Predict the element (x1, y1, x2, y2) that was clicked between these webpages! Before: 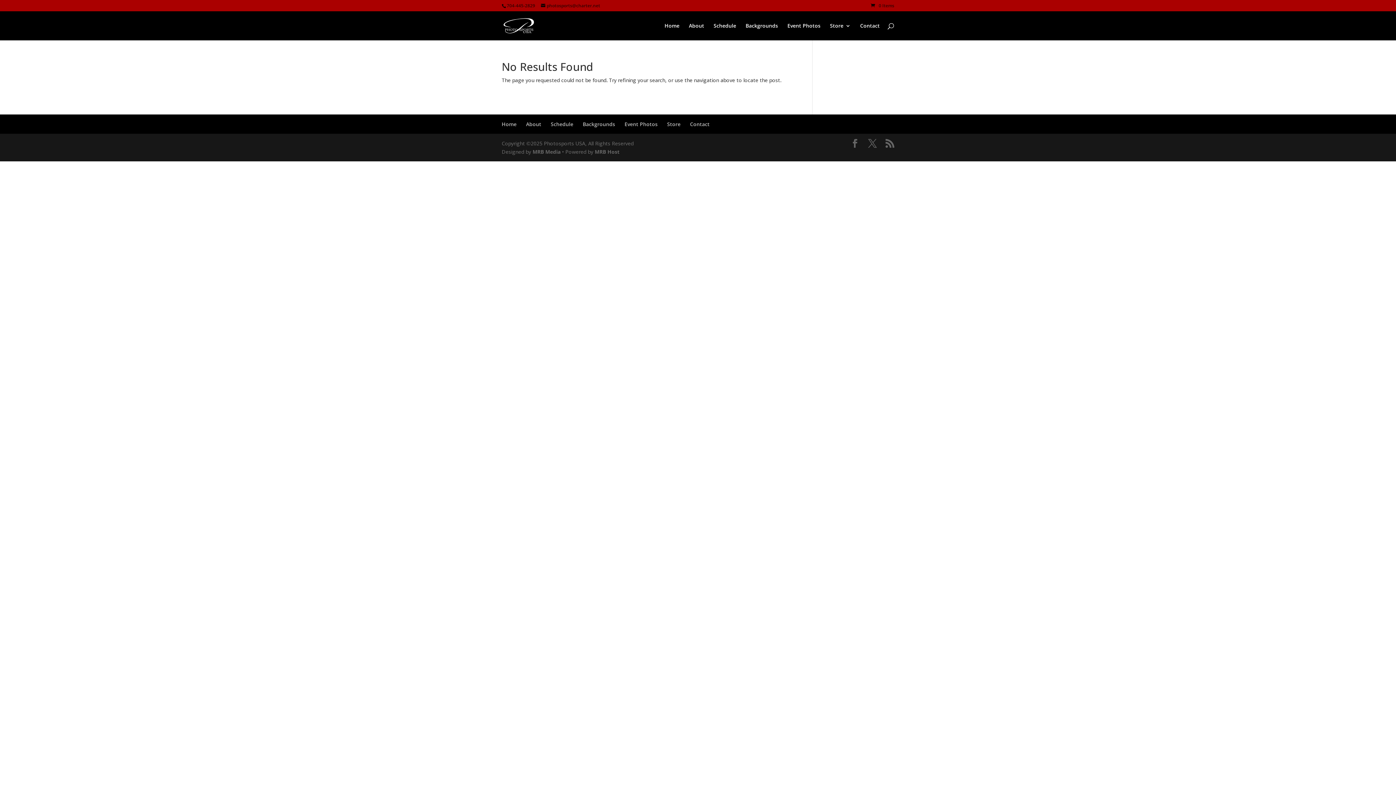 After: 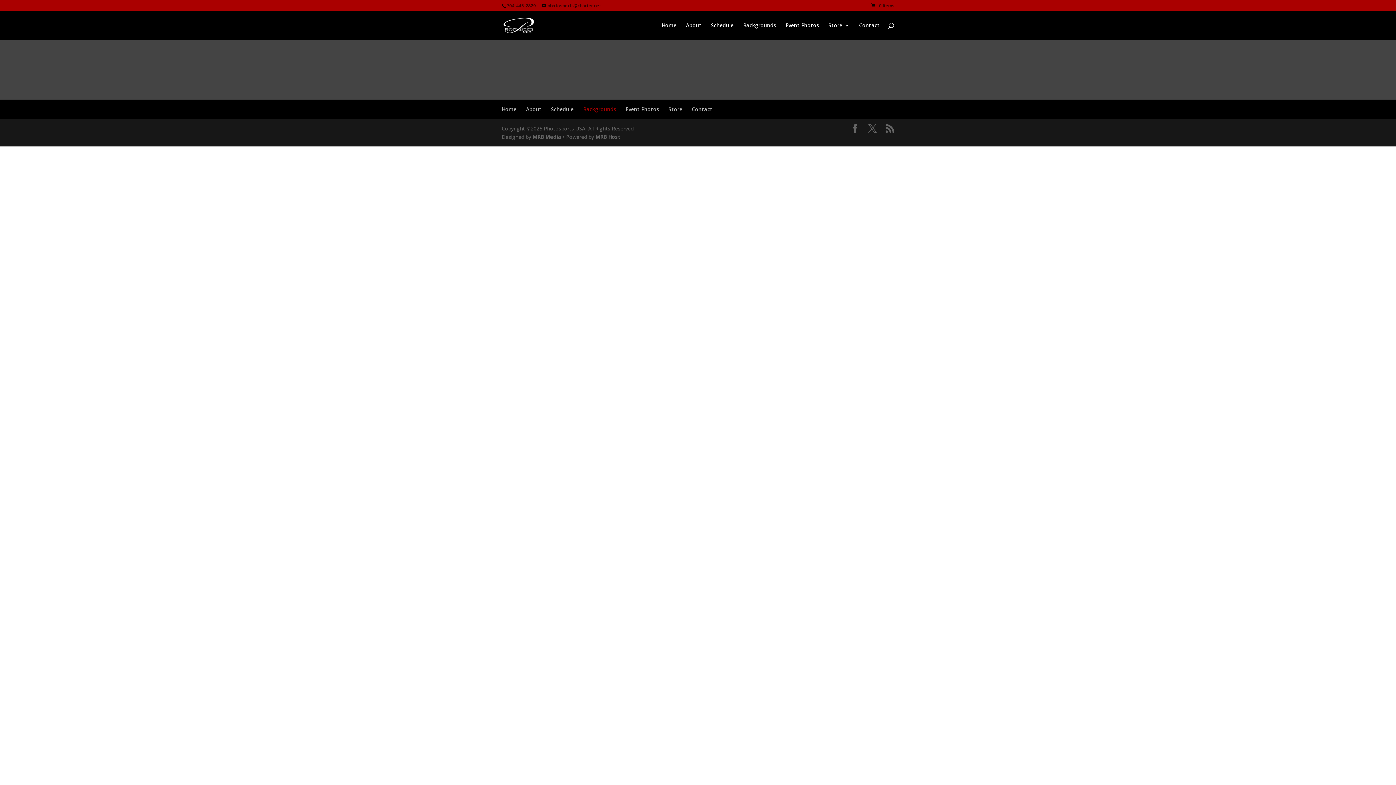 Action: label: Backgrounds bbox: (582, 120, 615, 127)